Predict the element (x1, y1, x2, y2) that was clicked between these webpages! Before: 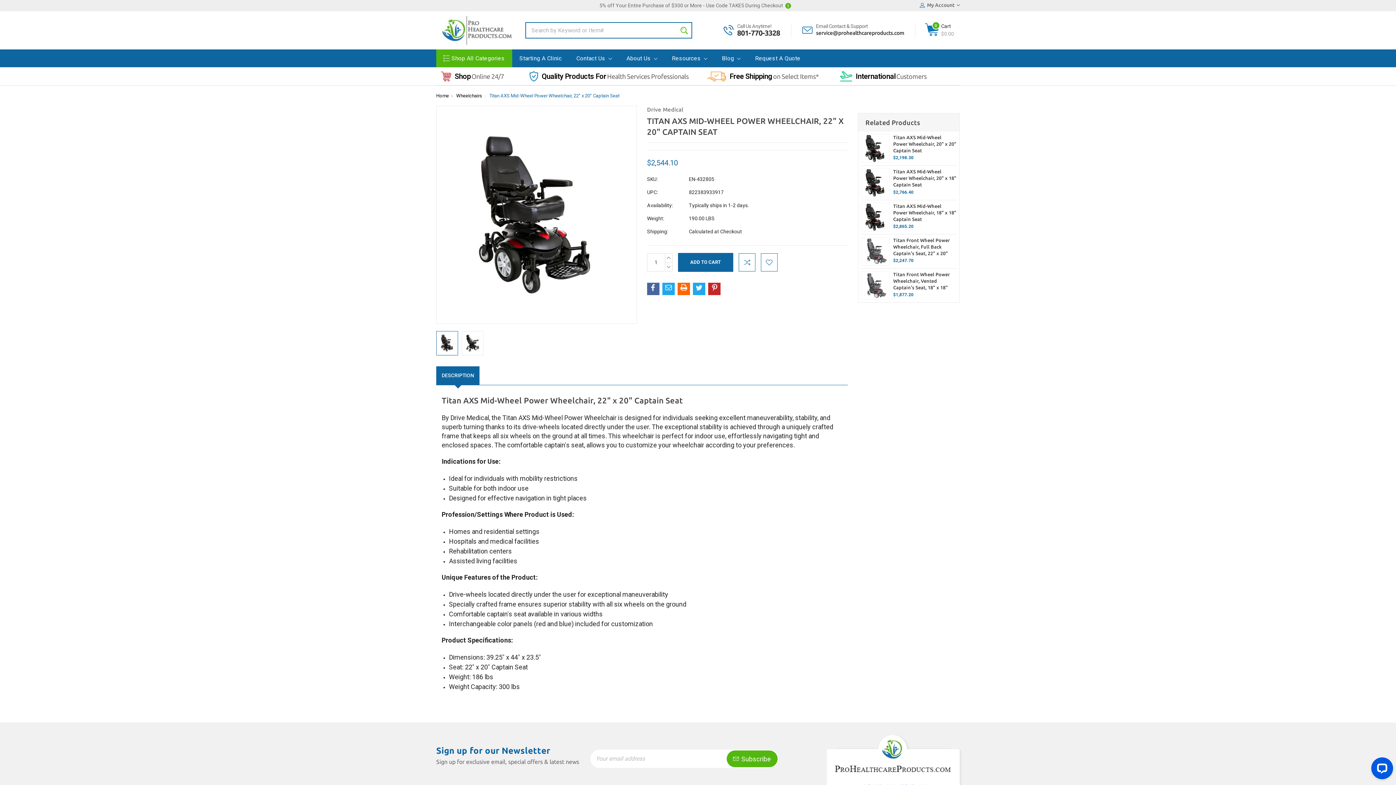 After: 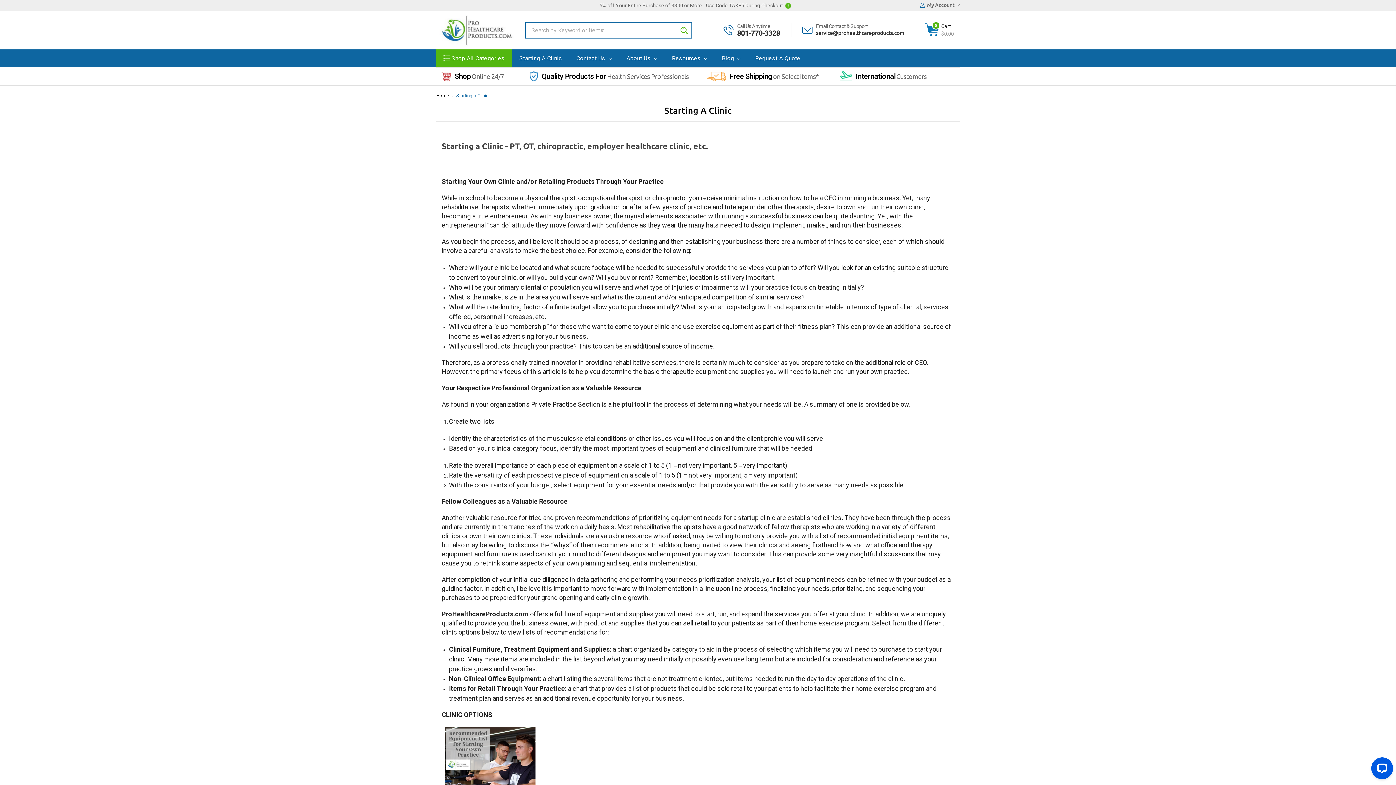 Action: bbox: (512, 49, 569, 67) label: Starting A Clinic